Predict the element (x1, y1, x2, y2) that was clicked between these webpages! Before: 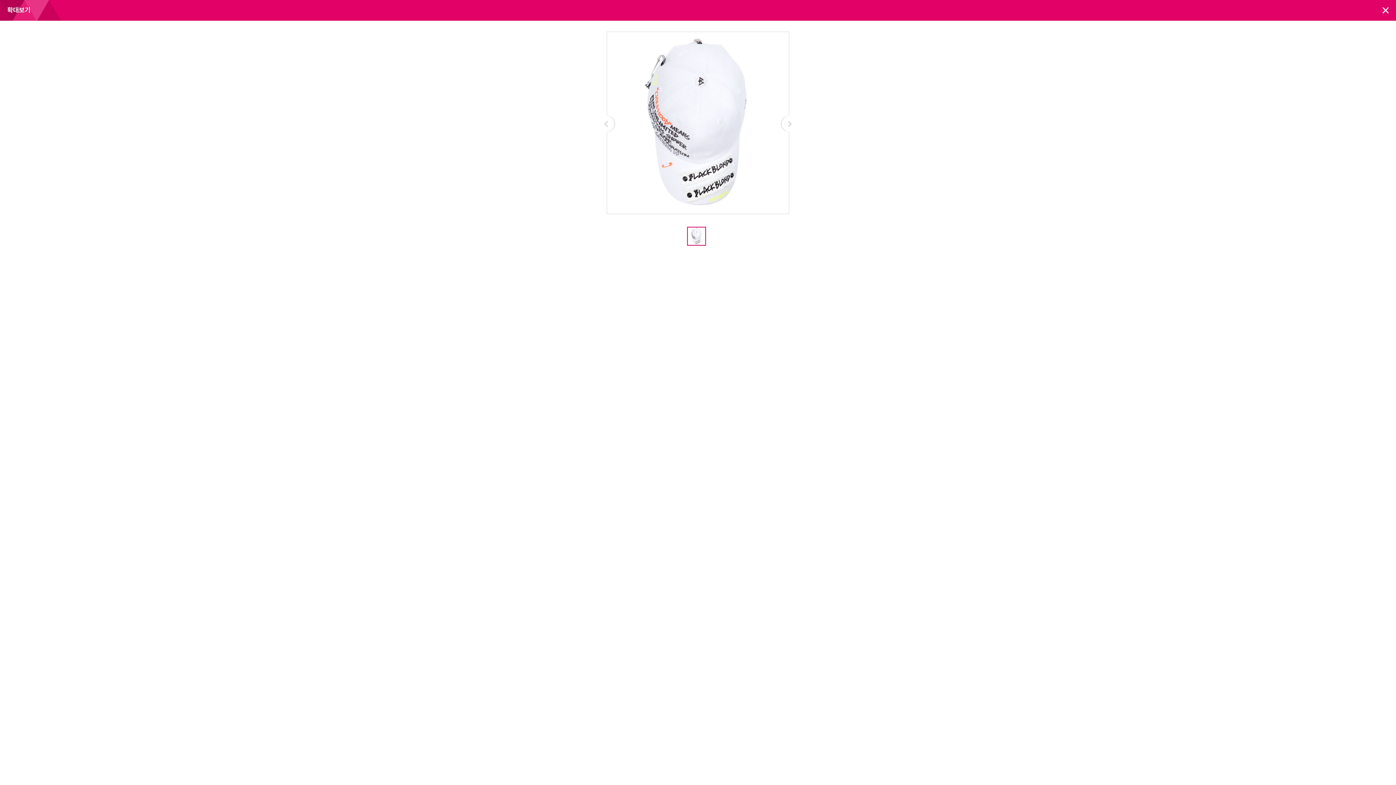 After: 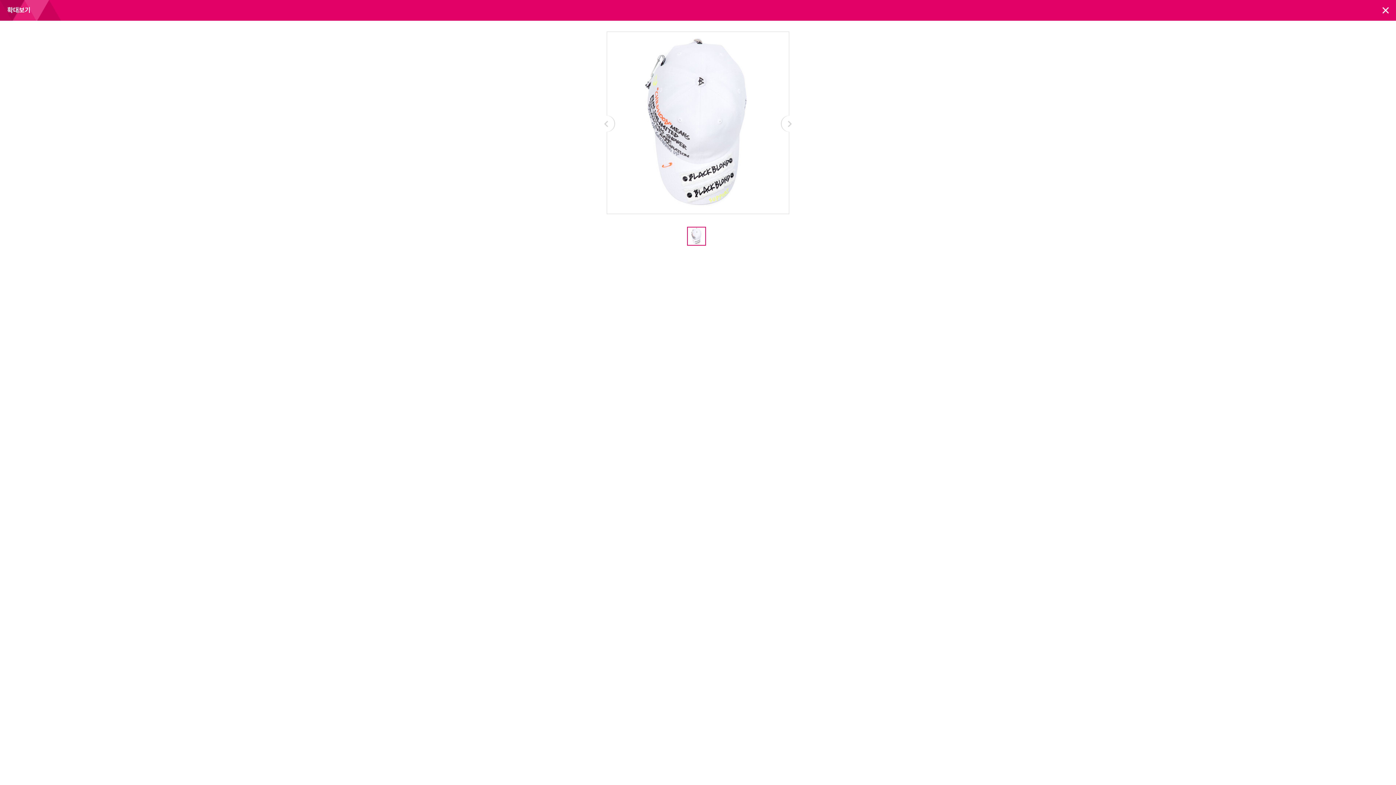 Action: bbox: (687, 226, 706, 245)